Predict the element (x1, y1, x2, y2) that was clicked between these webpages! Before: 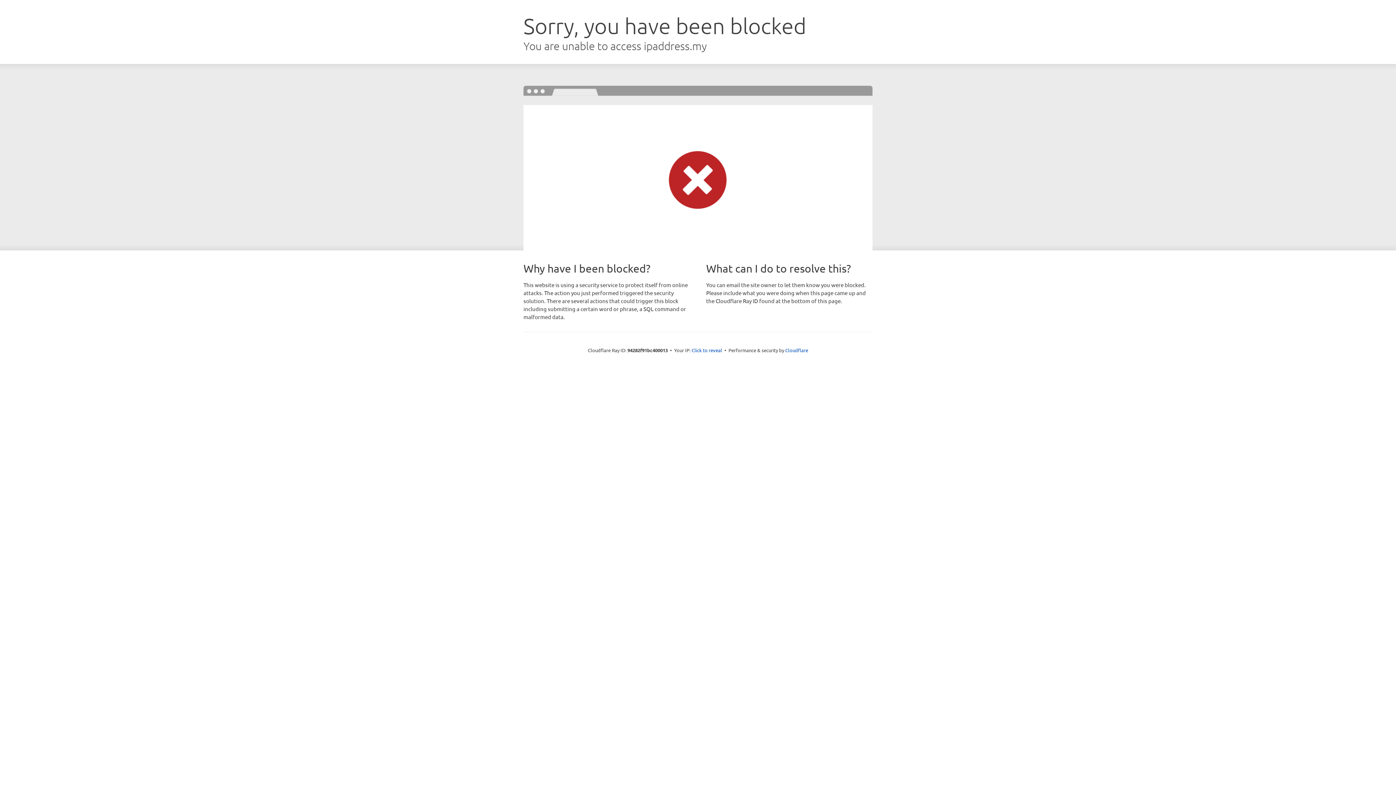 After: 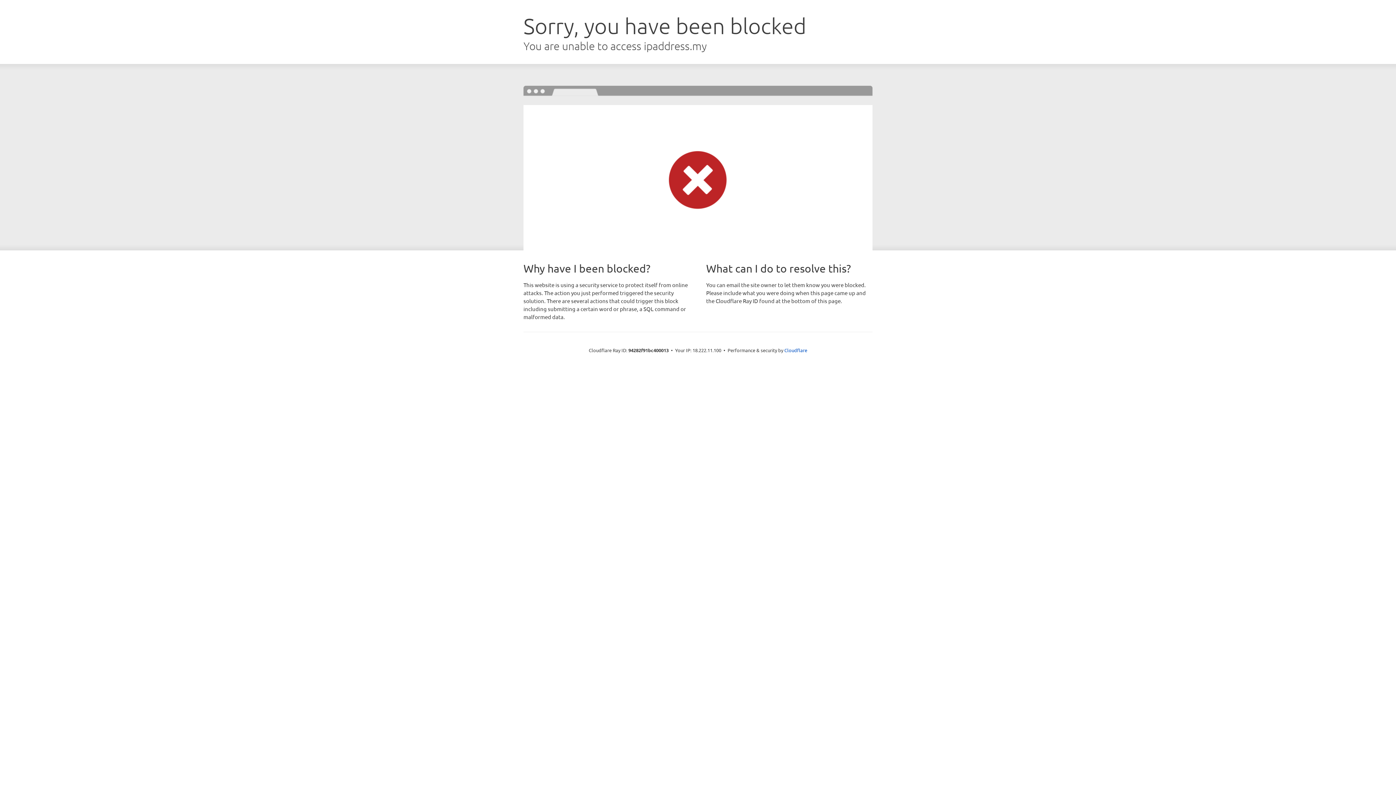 Action: label: Click to reveal bbox: (691, 346, 722, 353)